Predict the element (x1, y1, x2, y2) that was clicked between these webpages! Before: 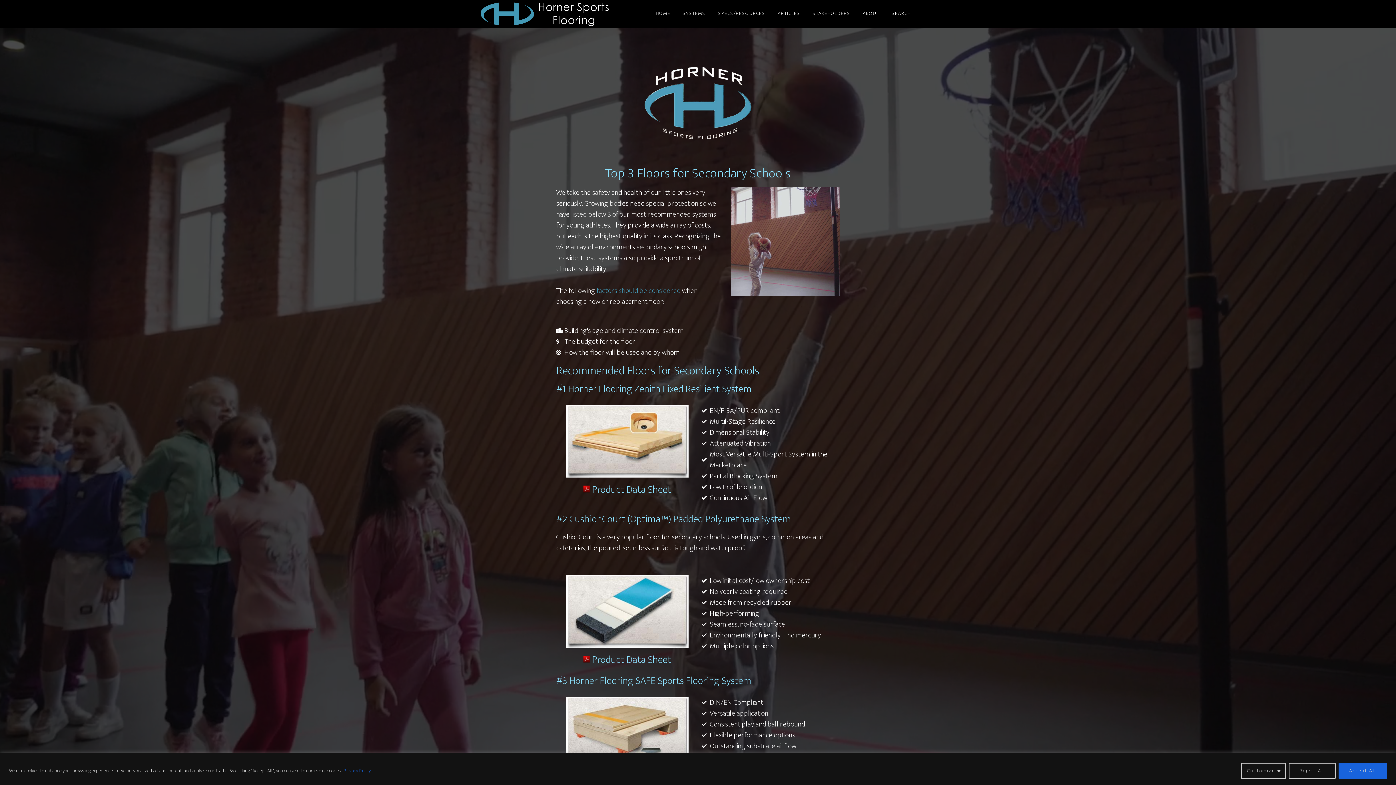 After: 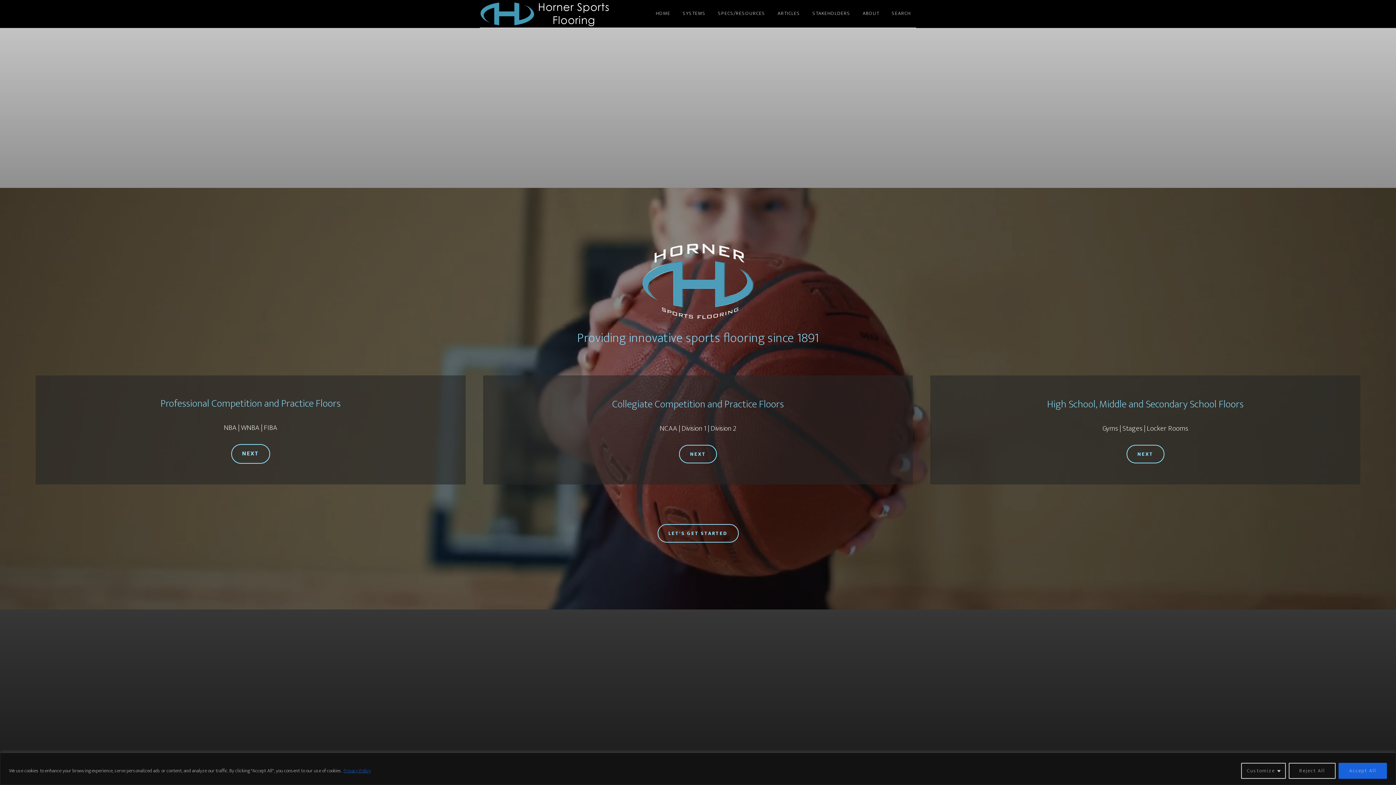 Action: bbox: (480, 0, 610, 27) label: HORNER SPORTS FLOORING